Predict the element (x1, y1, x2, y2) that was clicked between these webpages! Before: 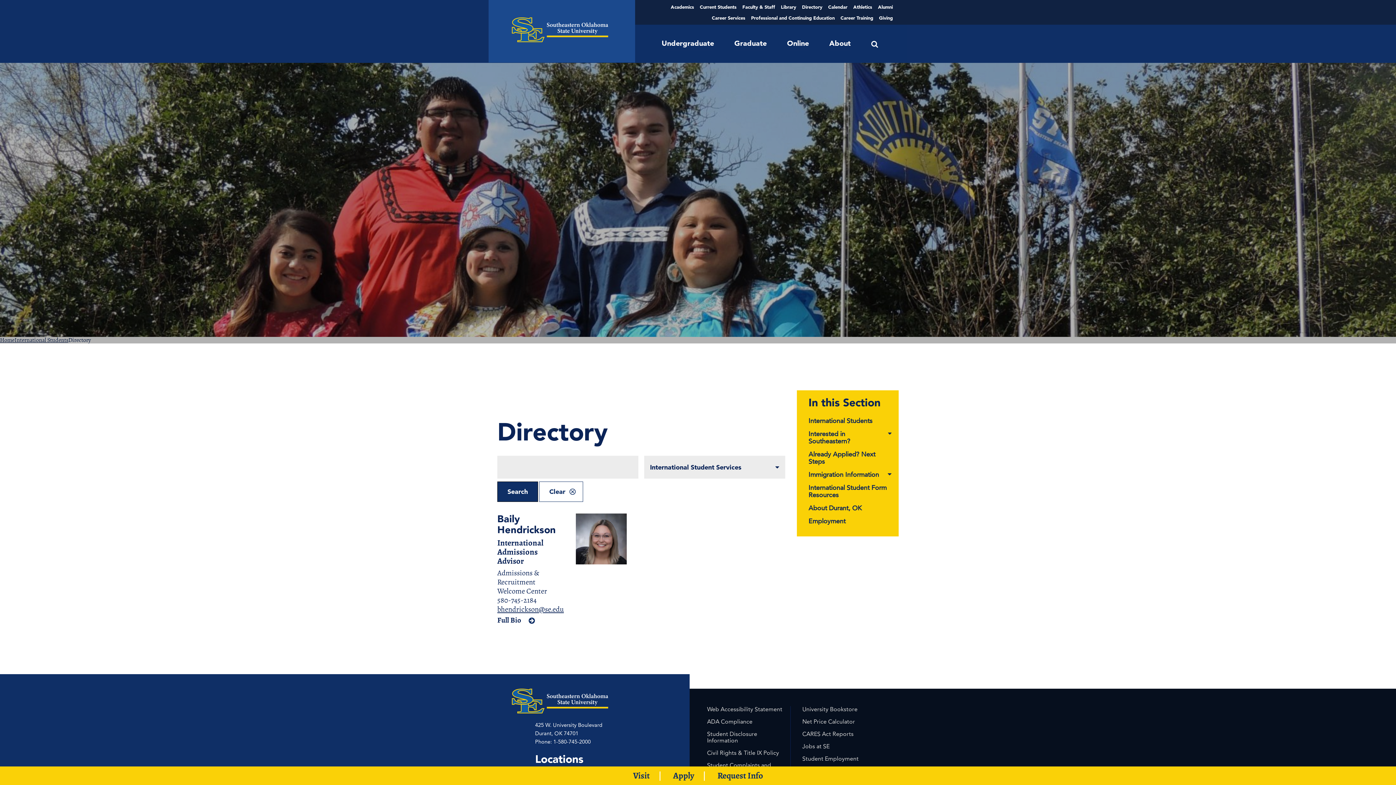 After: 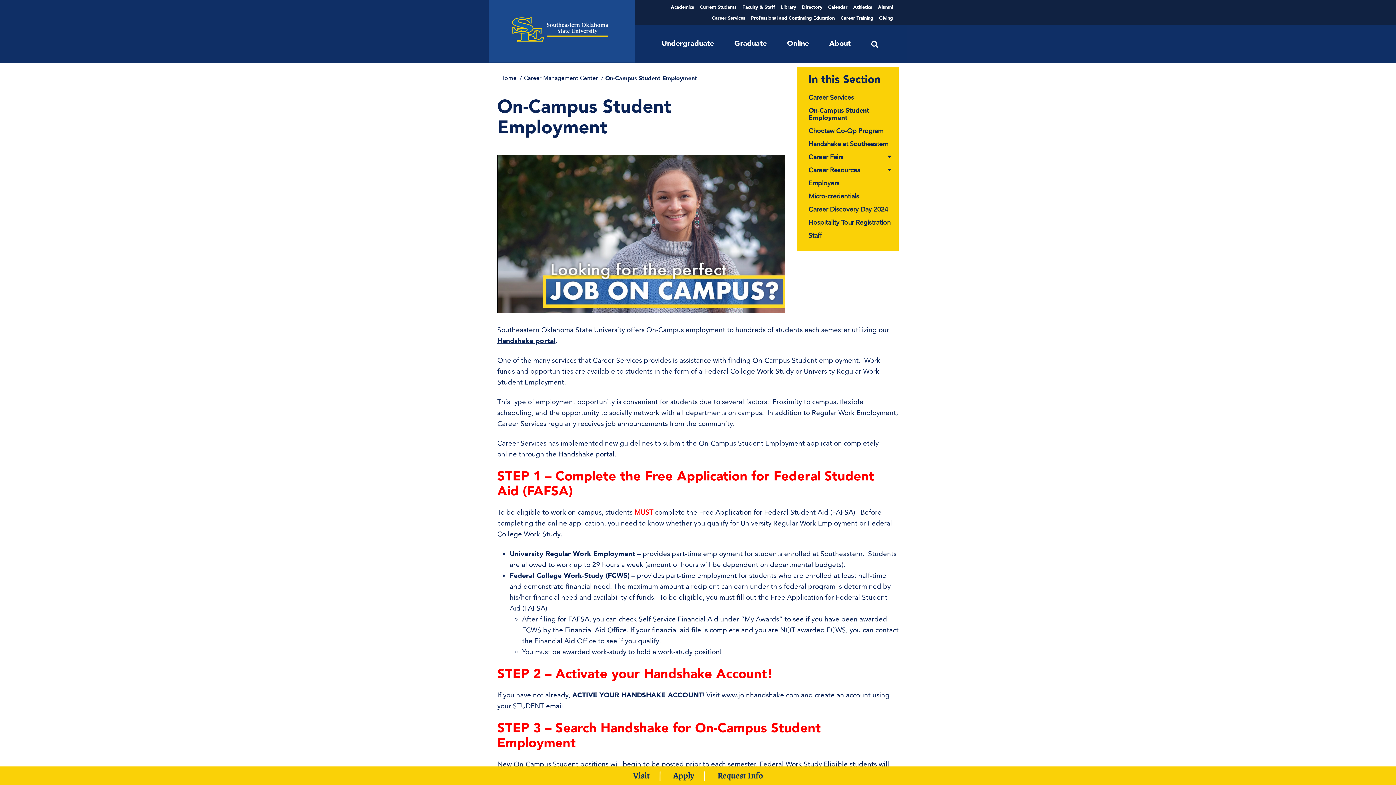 Action: label: Student Employment bbox: (802, 755, 858, 762)